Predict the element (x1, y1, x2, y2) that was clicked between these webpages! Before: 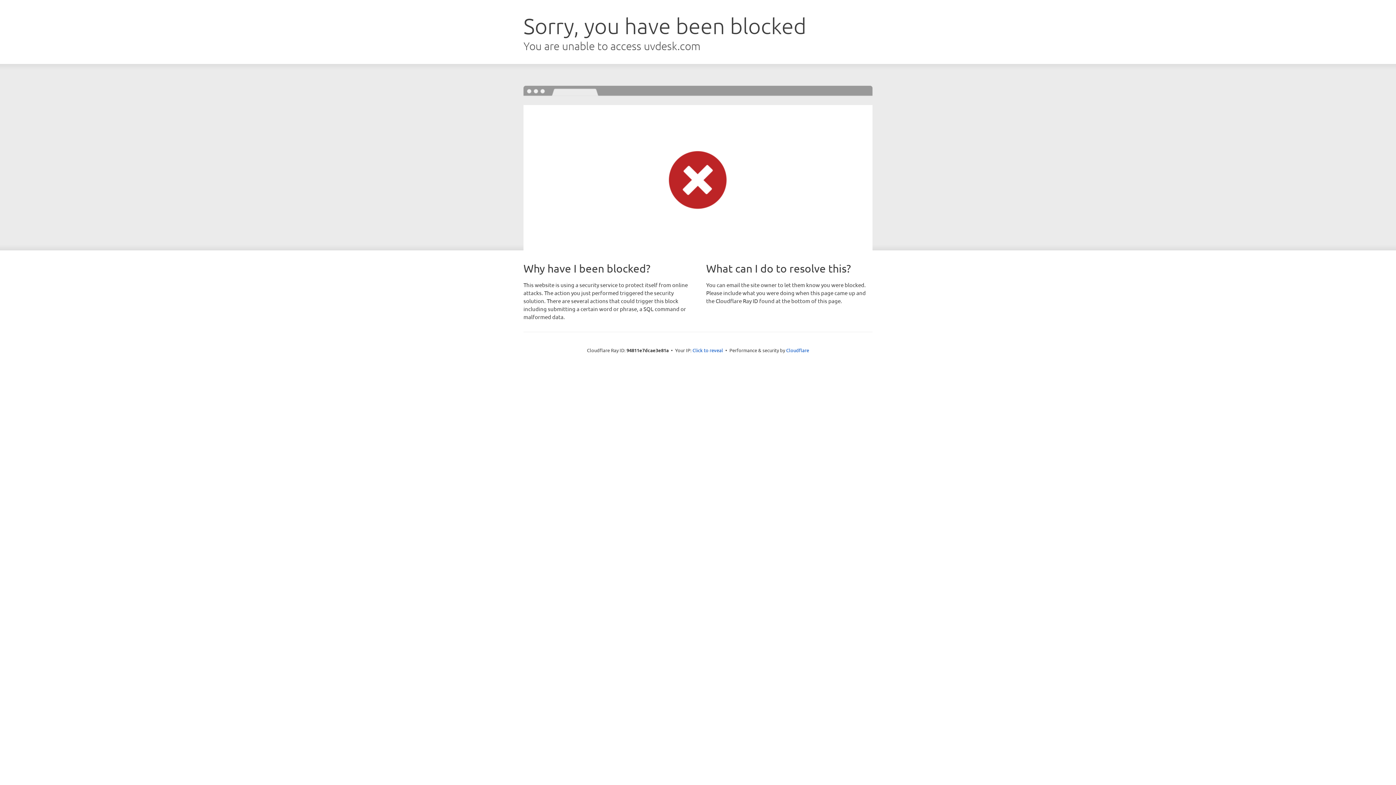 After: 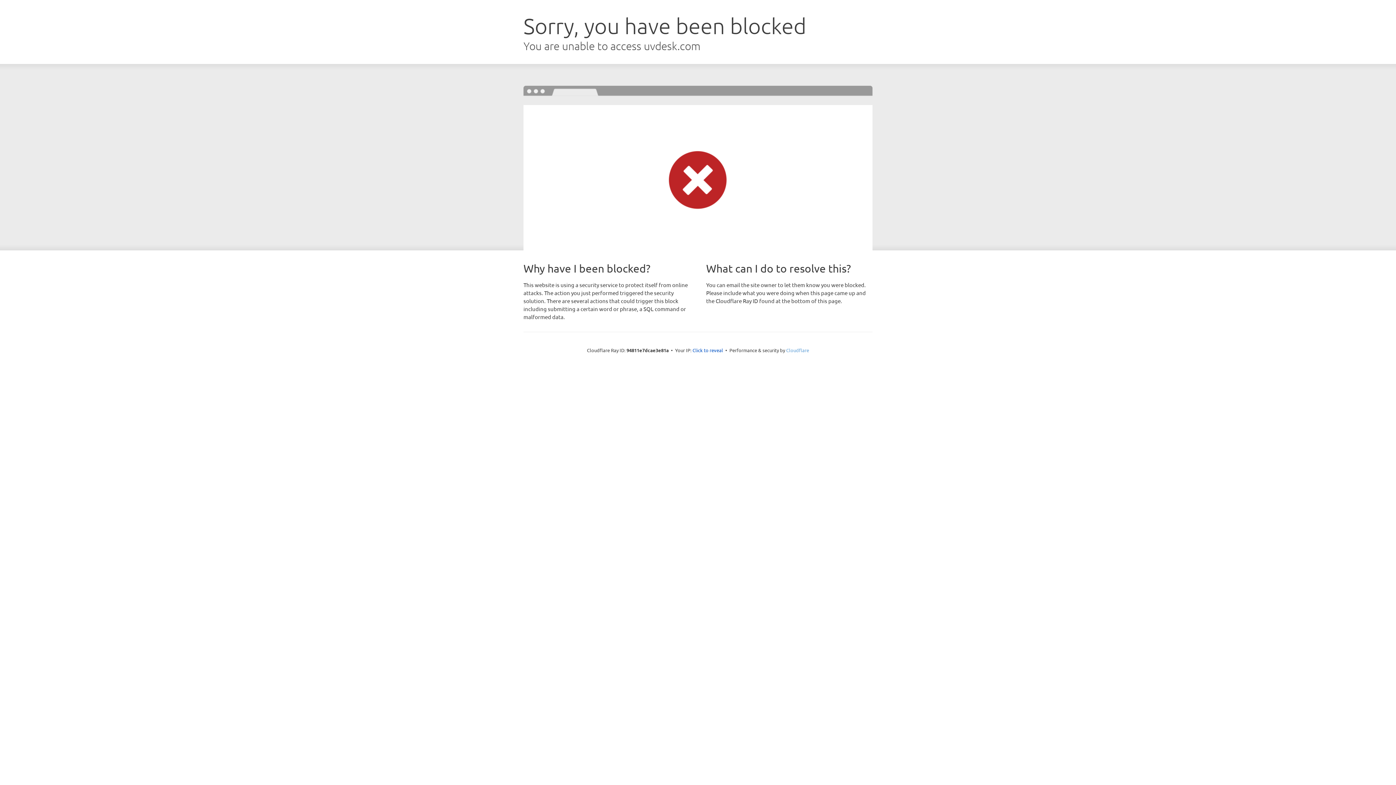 Action: label: Cloudflare bbox: (786, 347, 809, 353)